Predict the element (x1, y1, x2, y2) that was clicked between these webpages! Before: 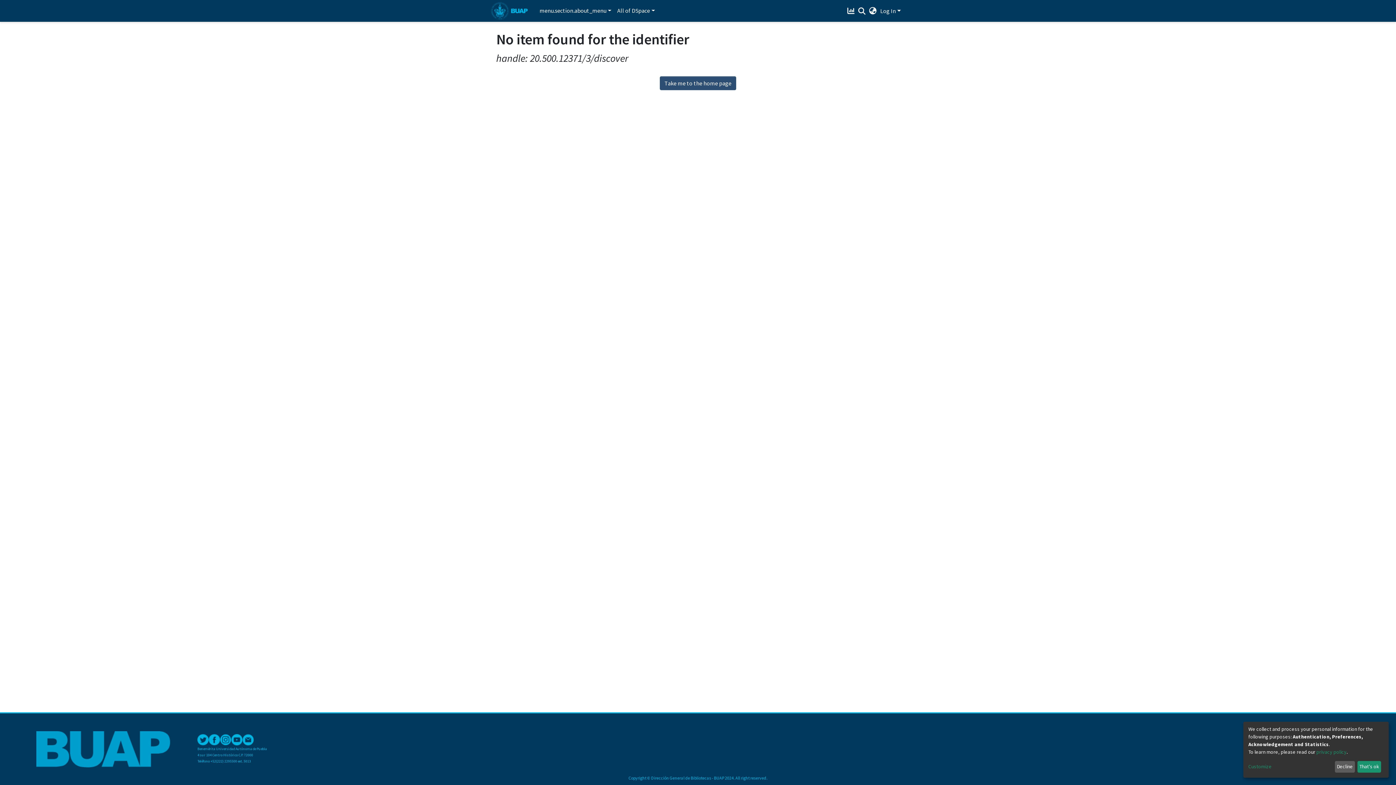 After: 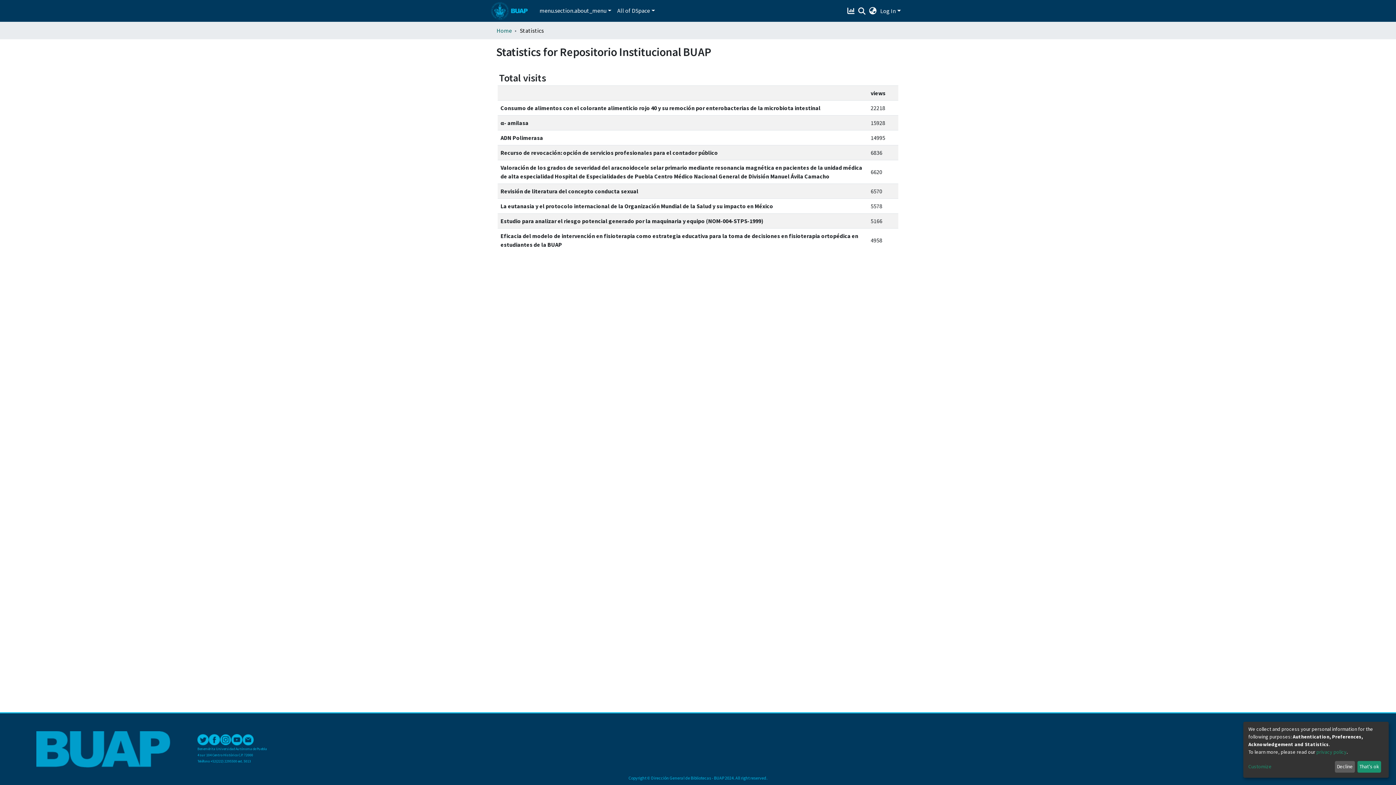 Action: bbox: (870, 2, 880, 11) label: Estadísticas